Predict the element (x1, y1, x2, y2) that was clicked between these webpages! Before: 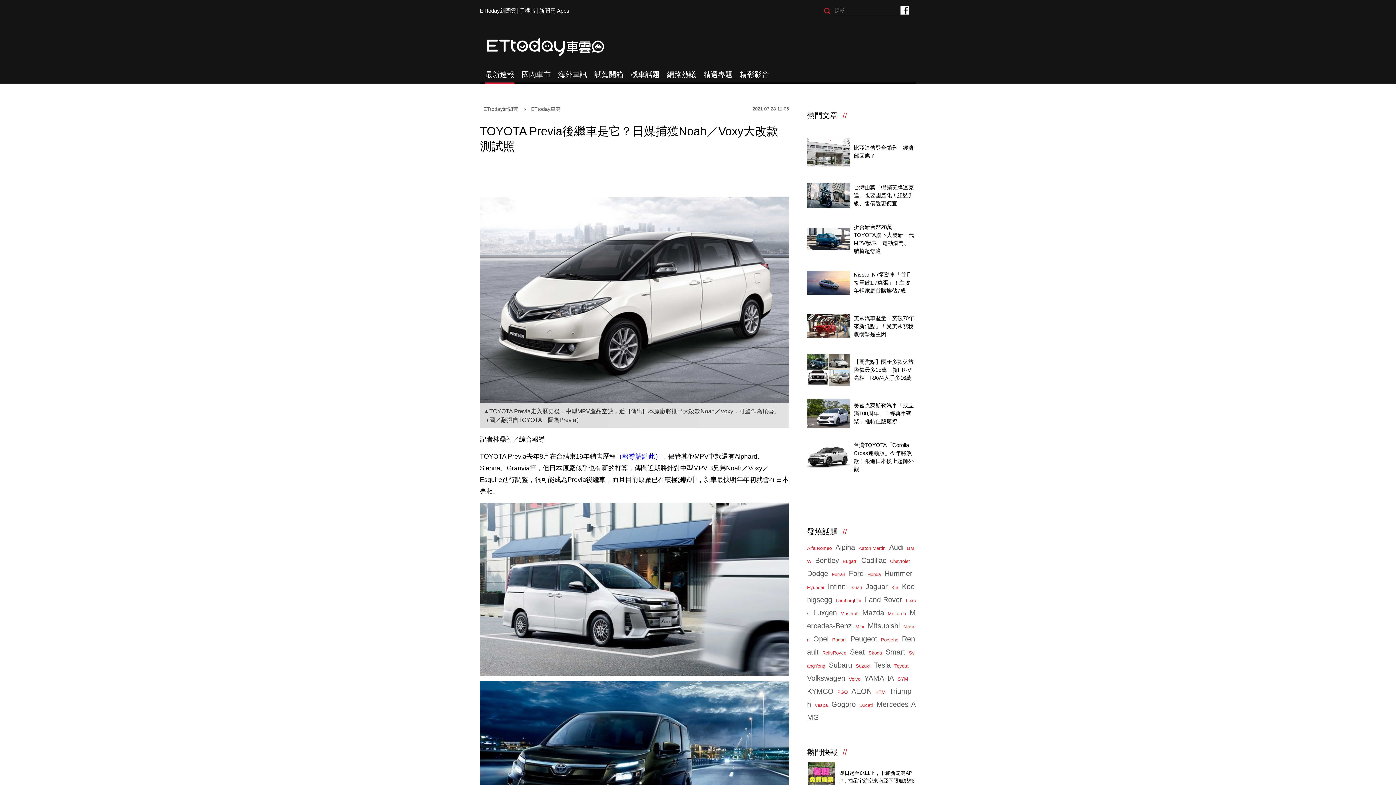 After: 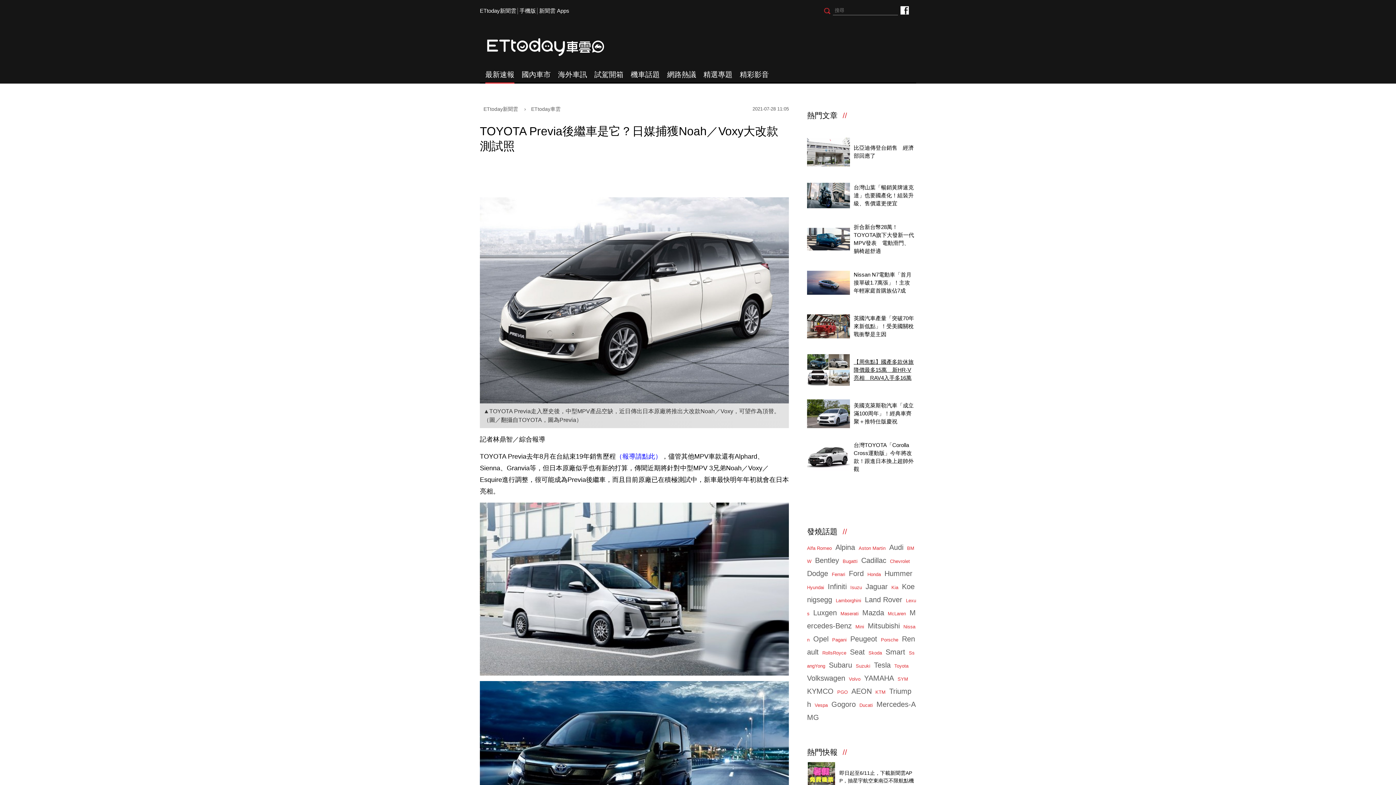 Action: bbox: (853, 358, 913, 381) label: 【周焦點】國產多款休旅降價最多15萬　新HR-V亮相　RAV4入手多16萬